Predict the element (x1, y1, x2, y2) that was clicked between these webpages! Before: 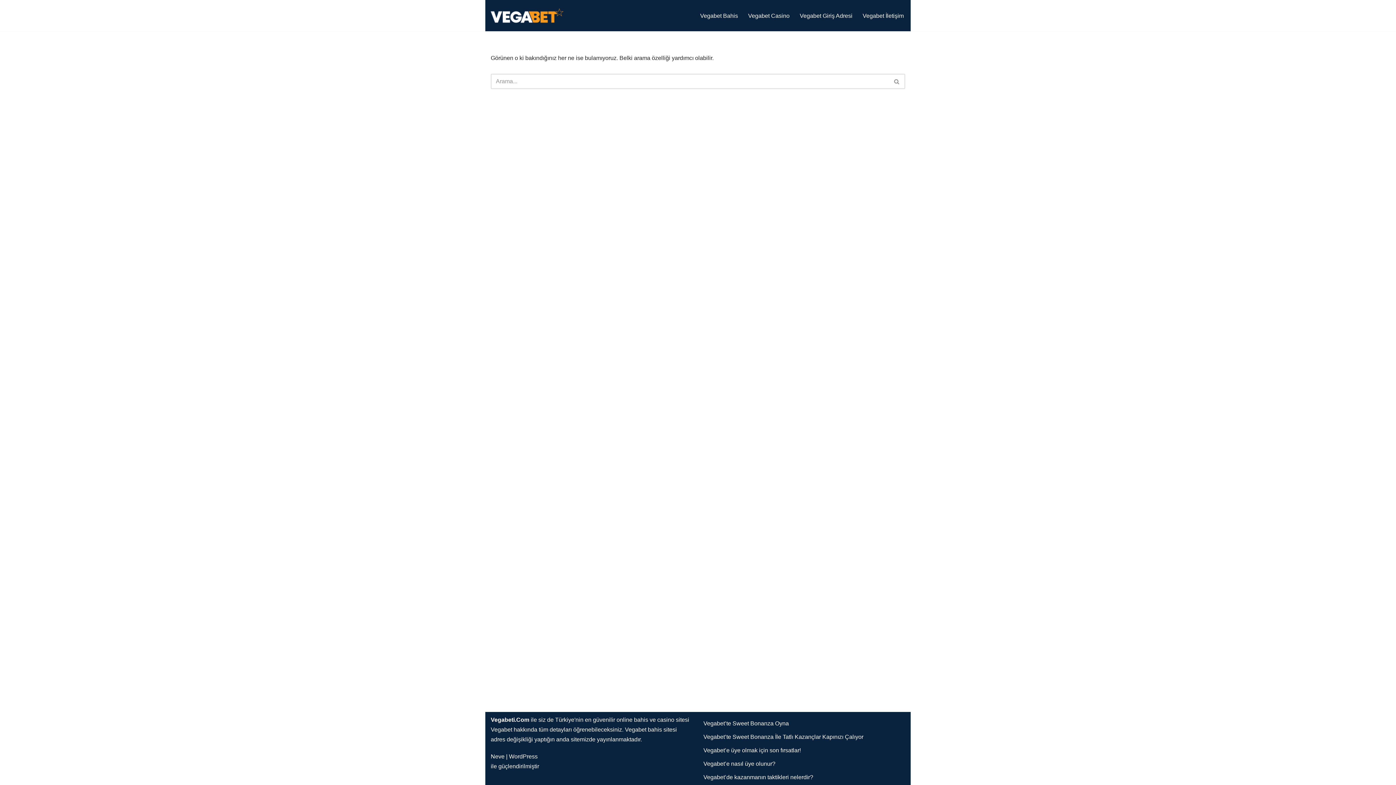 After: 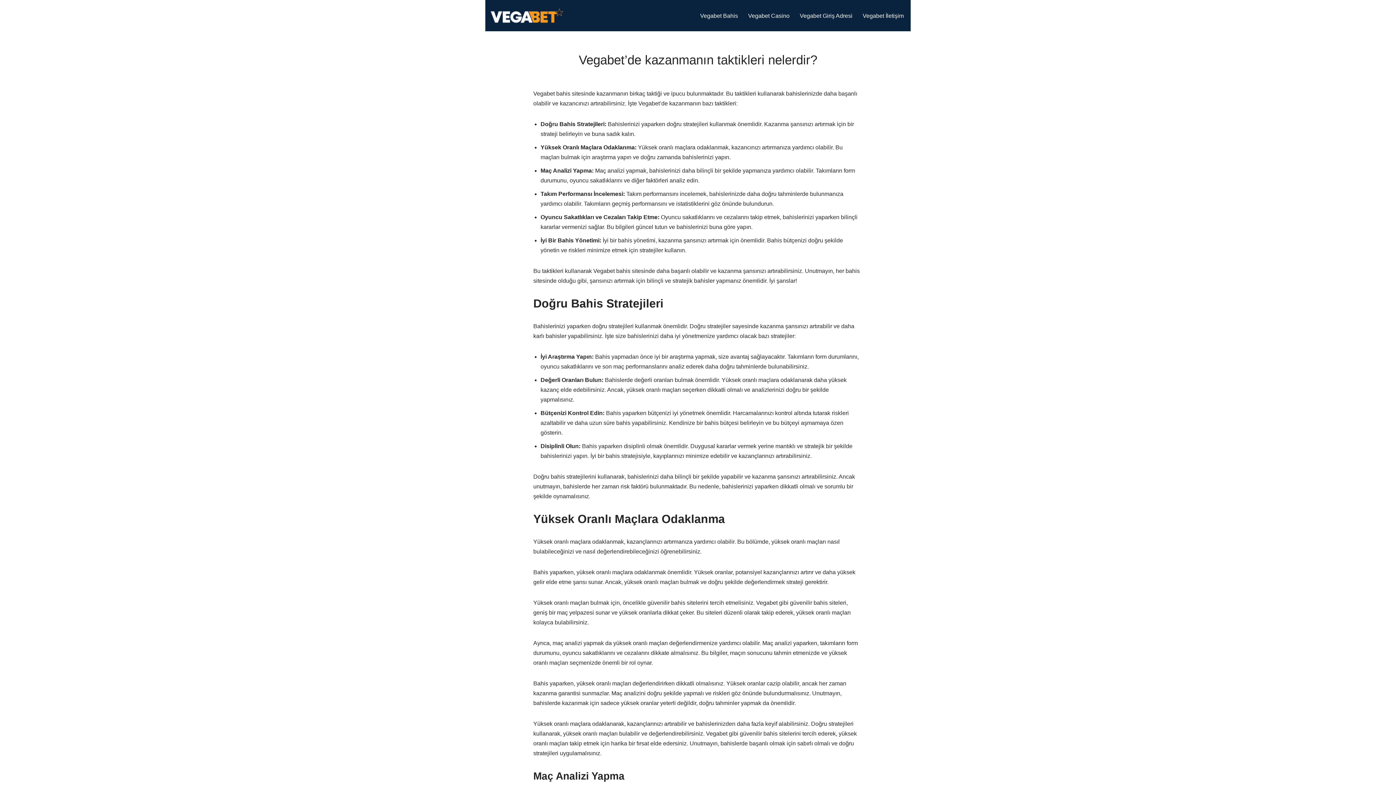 Action: bbox: (703, 774, 813, 780) label: Vegabet’de kazanmanın taktikleri nelerdir?